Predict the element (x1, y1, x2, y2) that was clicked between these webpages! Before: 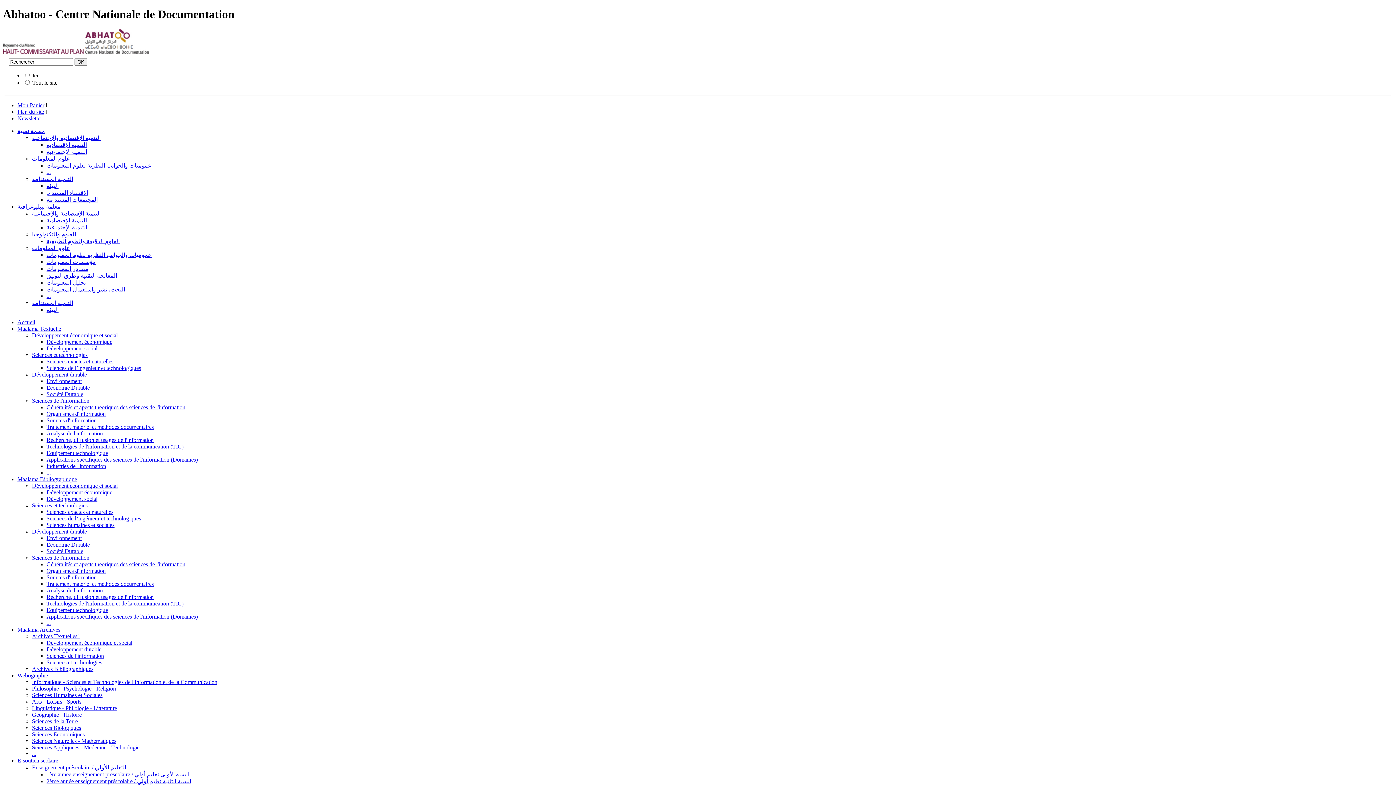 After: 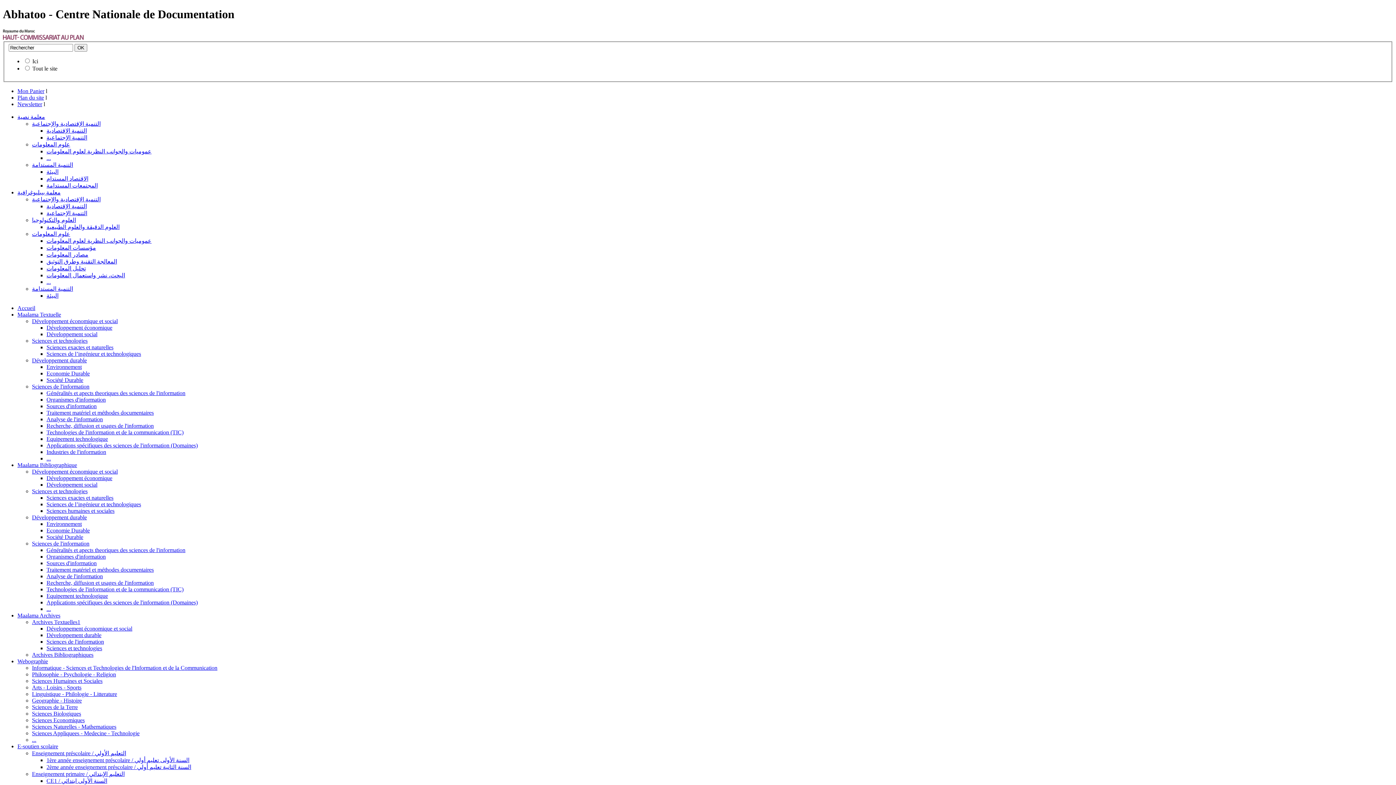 Action: bbox: (17, 115, 42, 121) label: Newsletter